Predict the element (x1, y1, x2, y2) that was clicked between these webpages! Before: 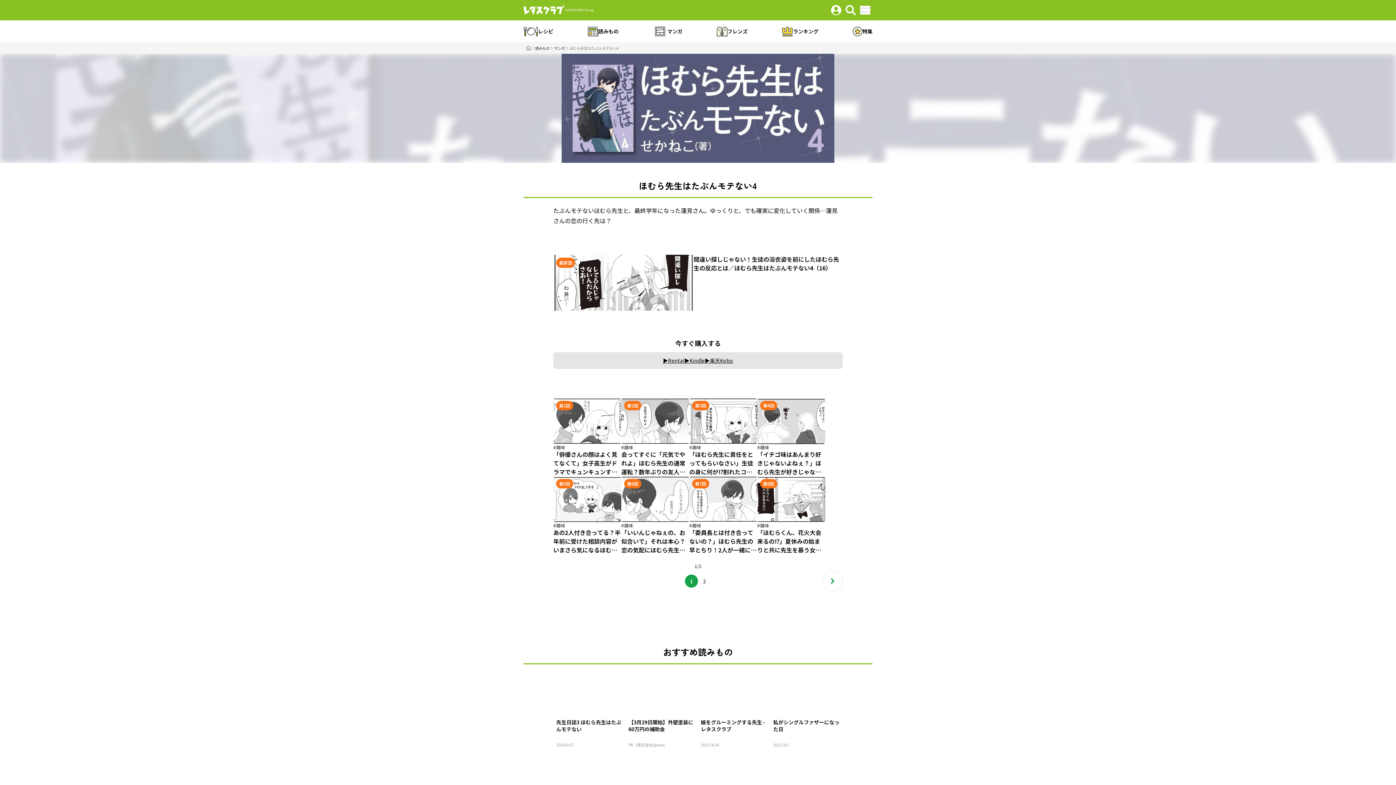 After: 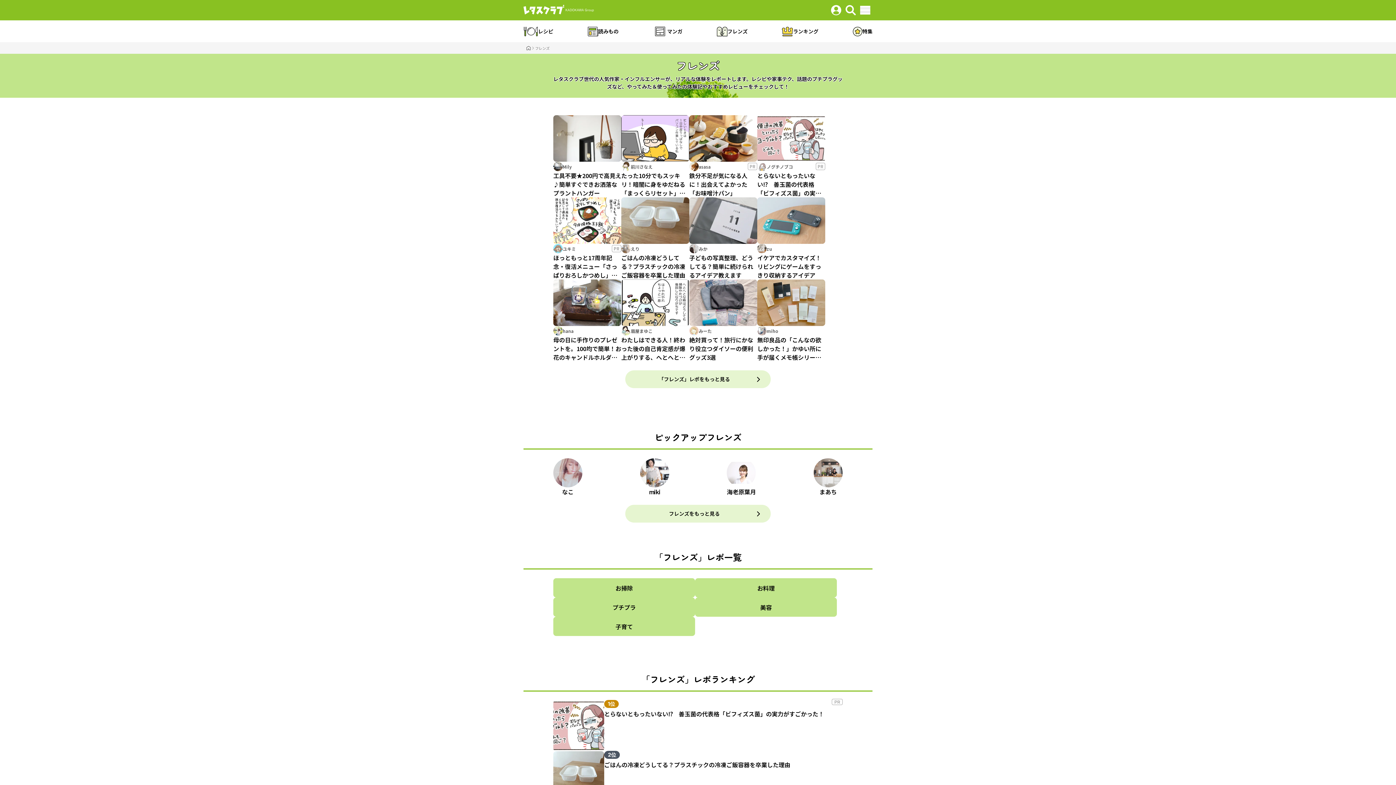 Action: label: フレンズ bbox: (717, 26, 747, 36)